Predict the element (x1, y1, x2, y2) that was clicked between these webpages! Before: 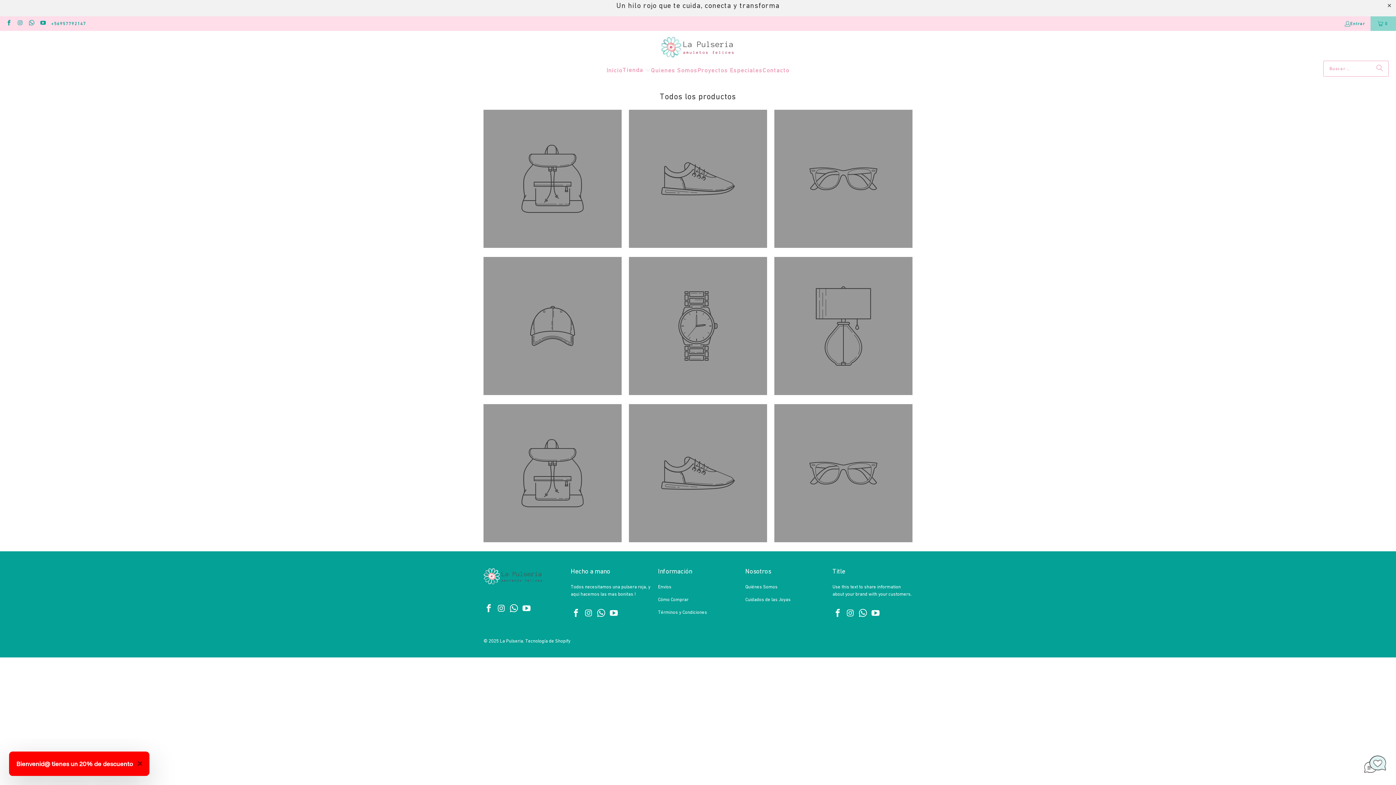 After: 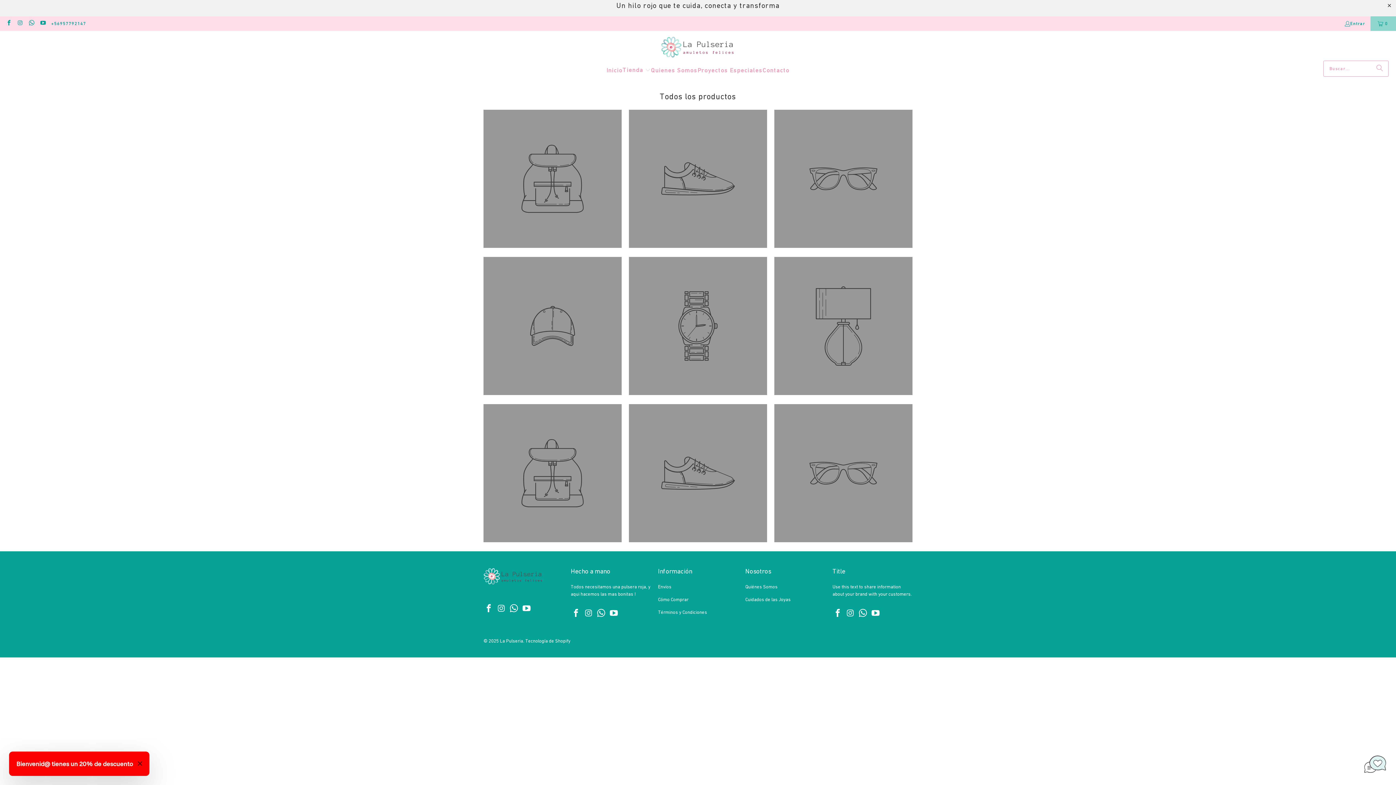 Action: bbox: (629, 256, 767, 395)